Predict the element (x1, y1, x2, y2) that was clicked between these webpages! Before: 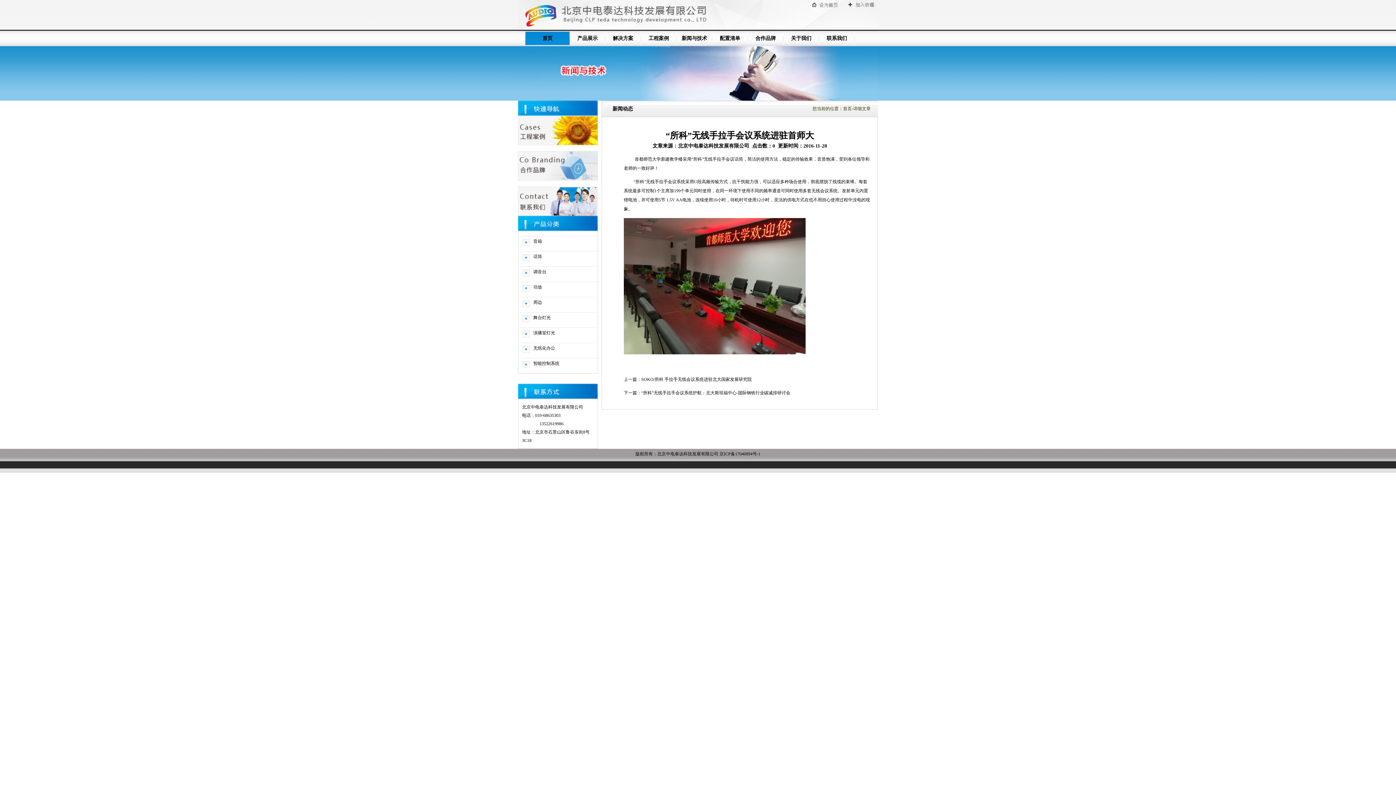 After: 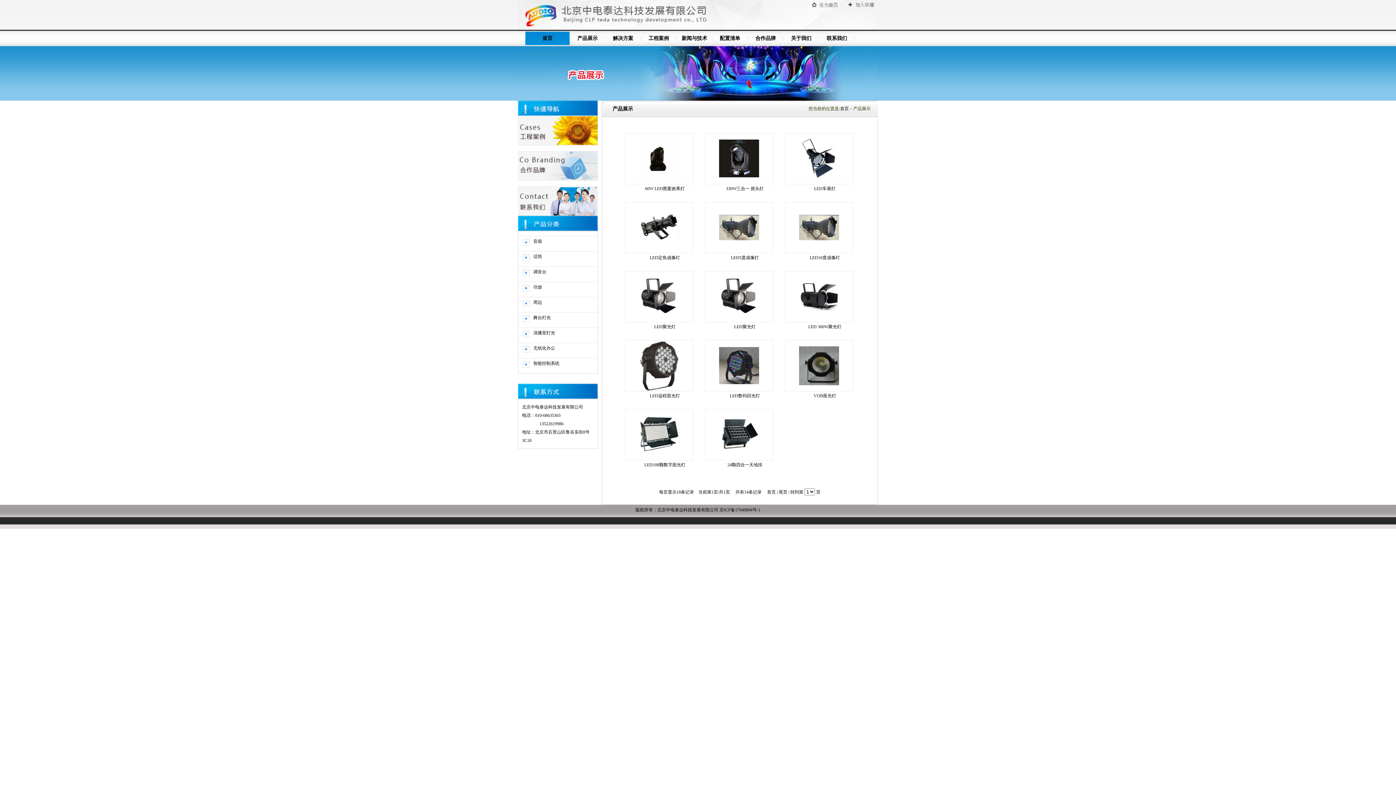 Action: bbox: (533, 315, 550, 320) label: 舞台灯光